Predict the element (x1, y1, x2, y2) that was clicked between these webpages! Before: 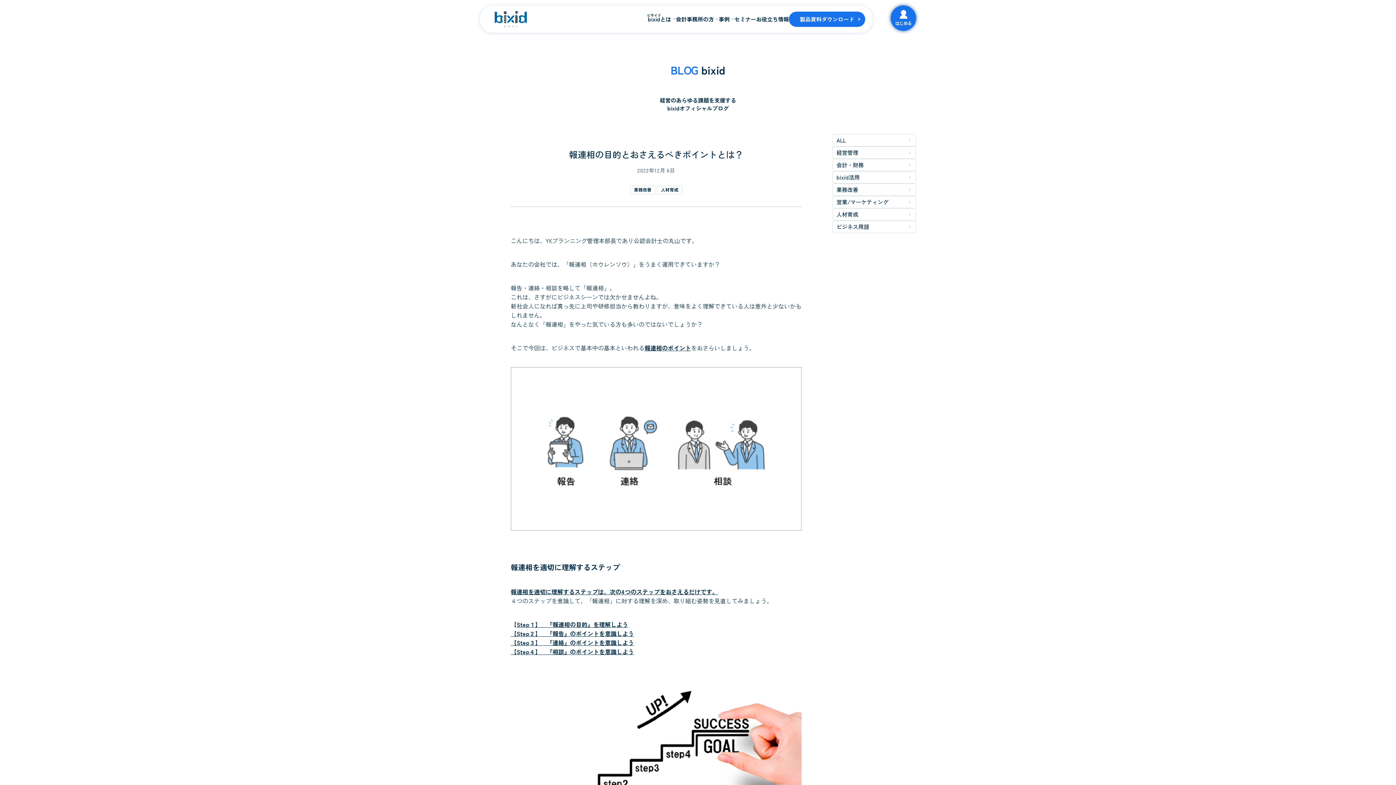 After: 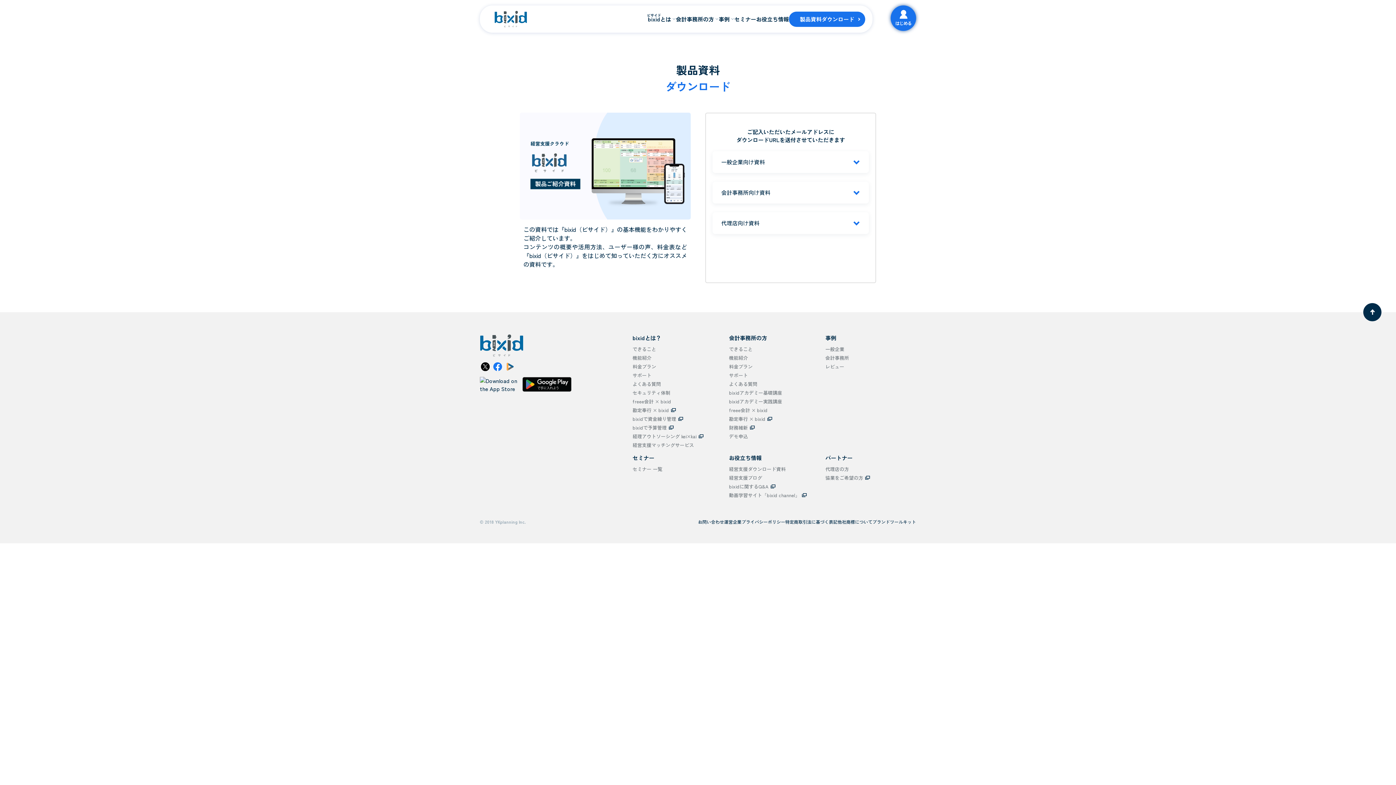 Action: bbox: (789, 11, 865, 26) label: 製品資料ダウンロード